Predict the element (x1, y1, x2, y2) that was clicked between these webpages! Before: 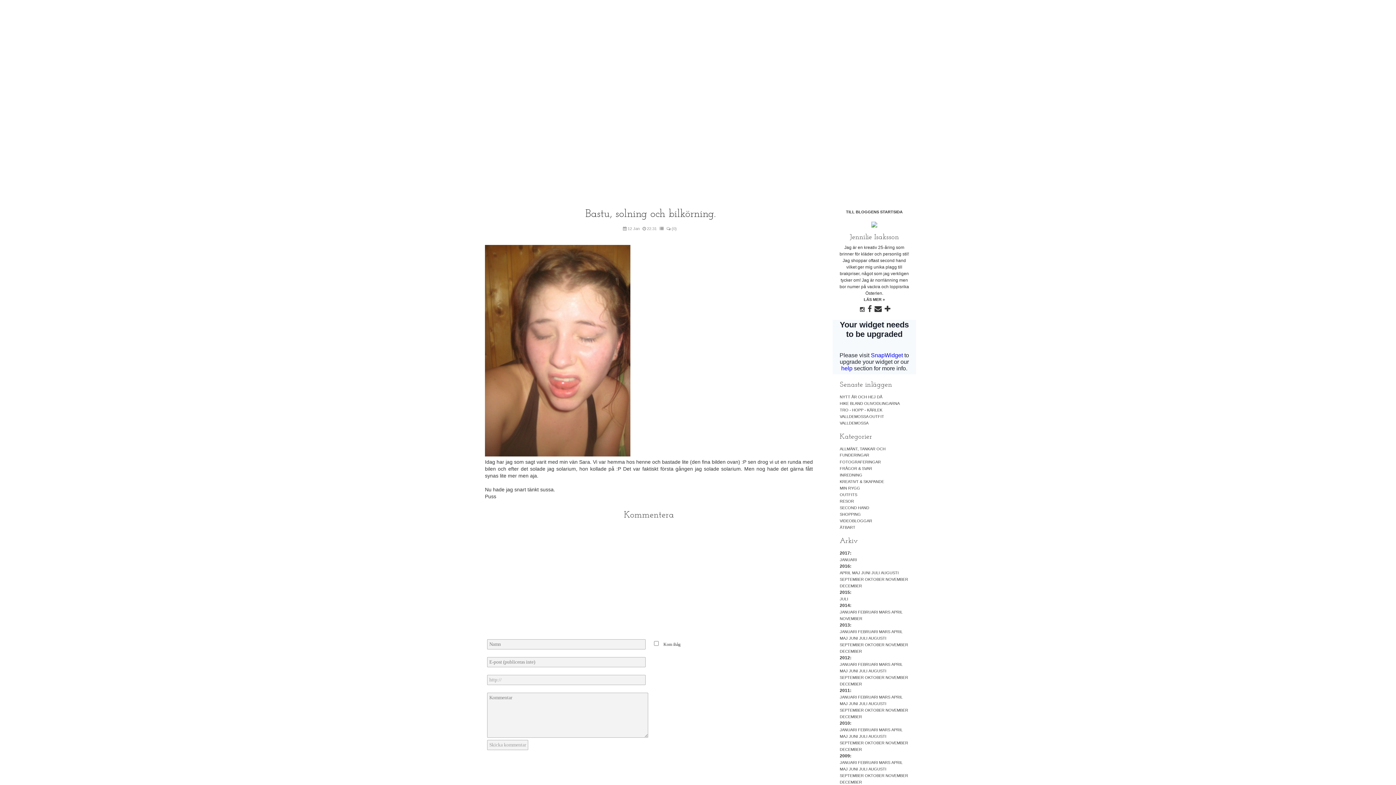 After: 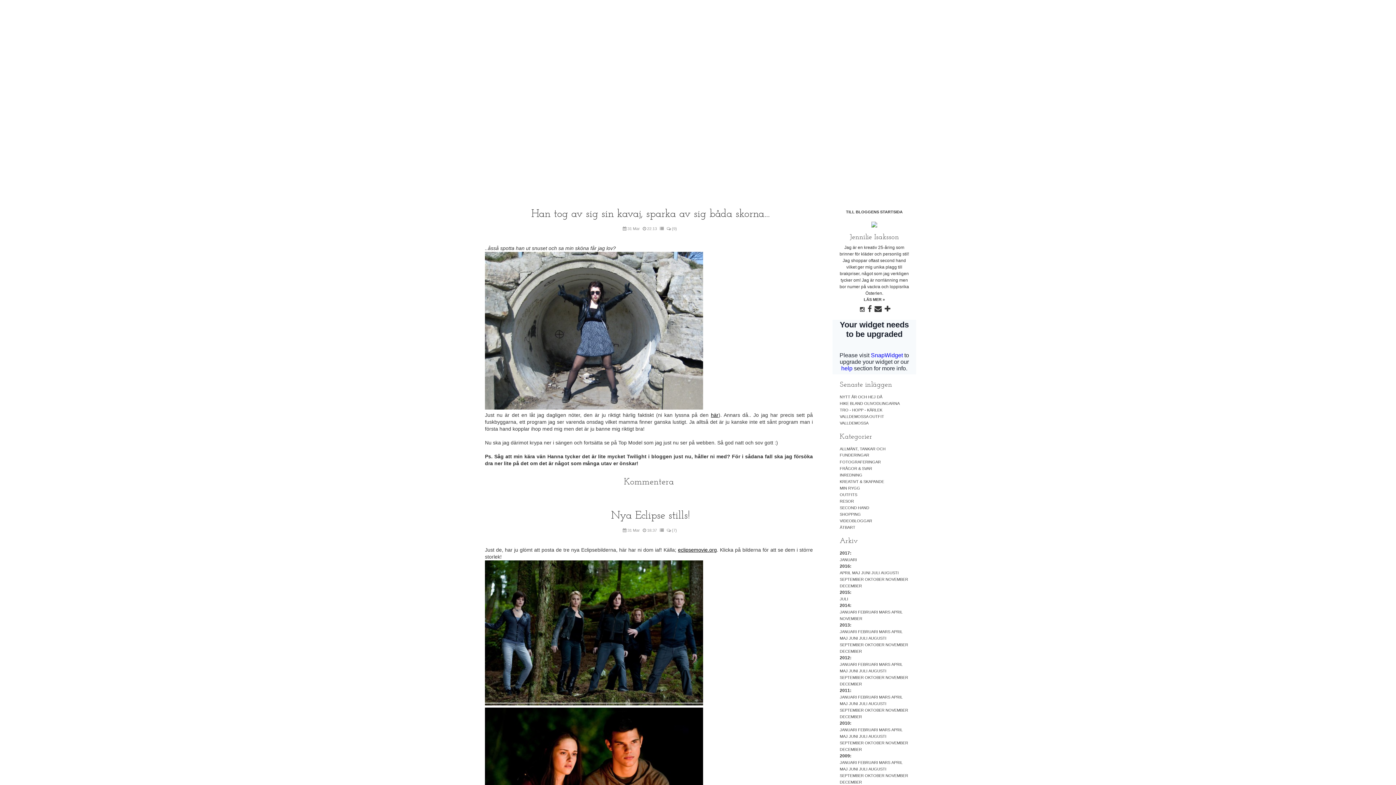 Action: label: MARS bbox: (879, 728, 890, 732)